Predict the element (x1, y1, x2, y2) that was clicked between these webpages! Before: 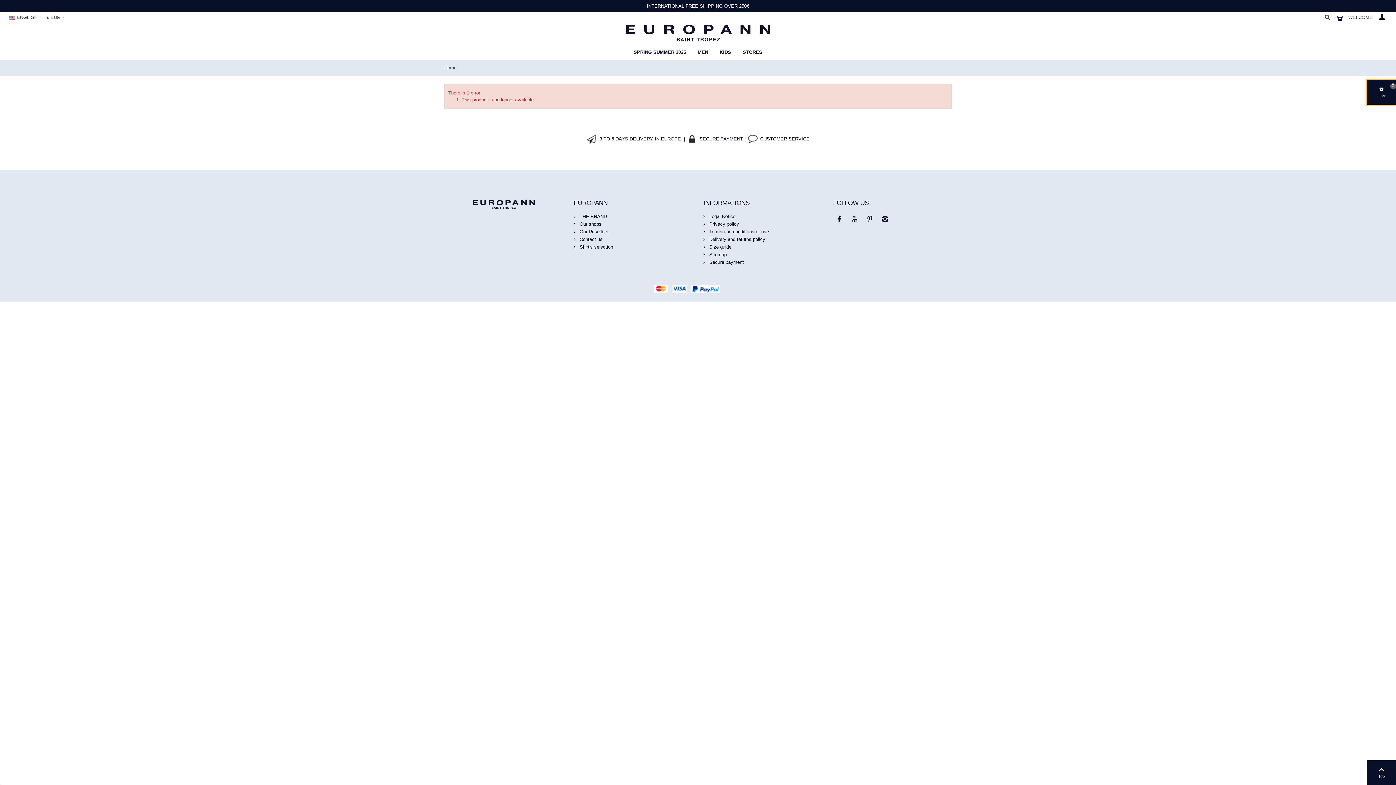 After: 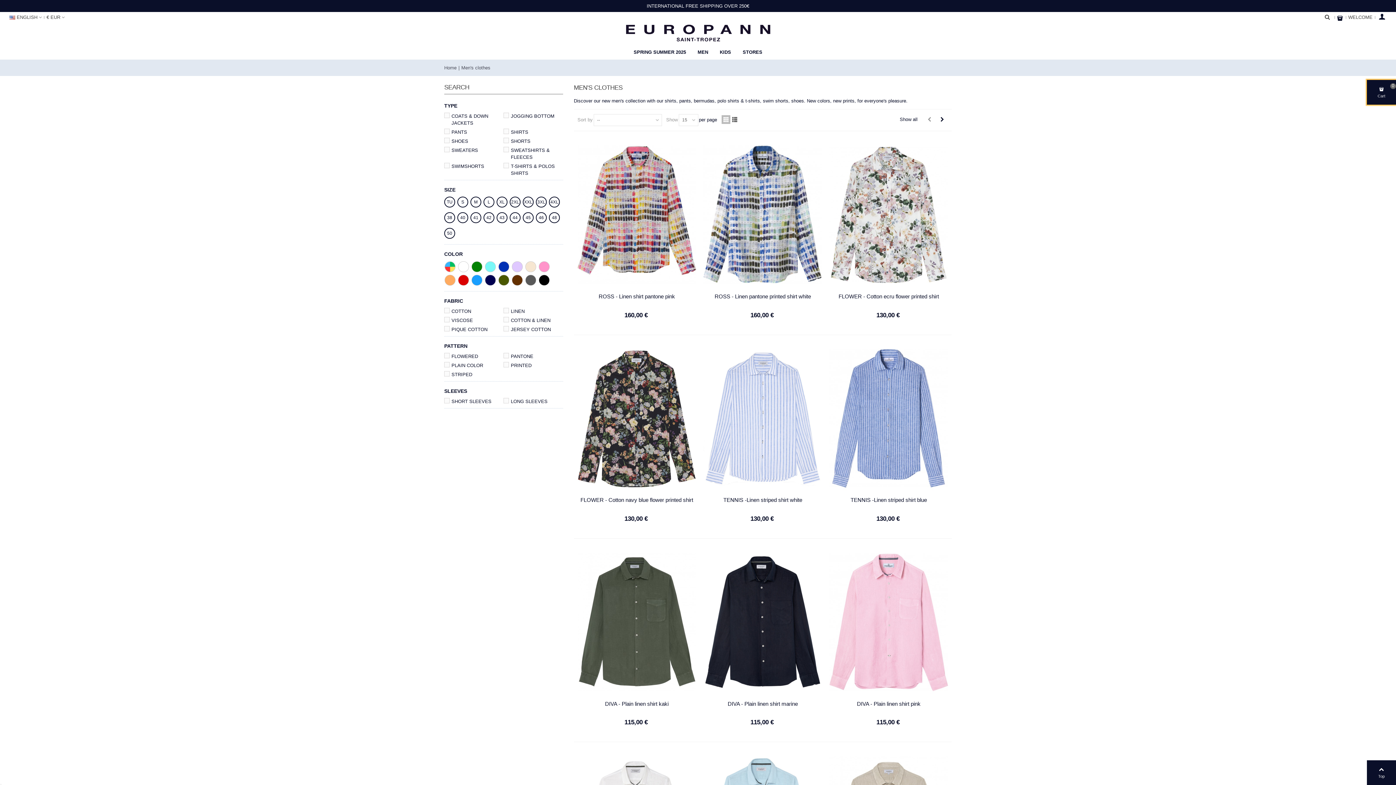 Action: label: MEN bbox: (692, 45, 714, 59)